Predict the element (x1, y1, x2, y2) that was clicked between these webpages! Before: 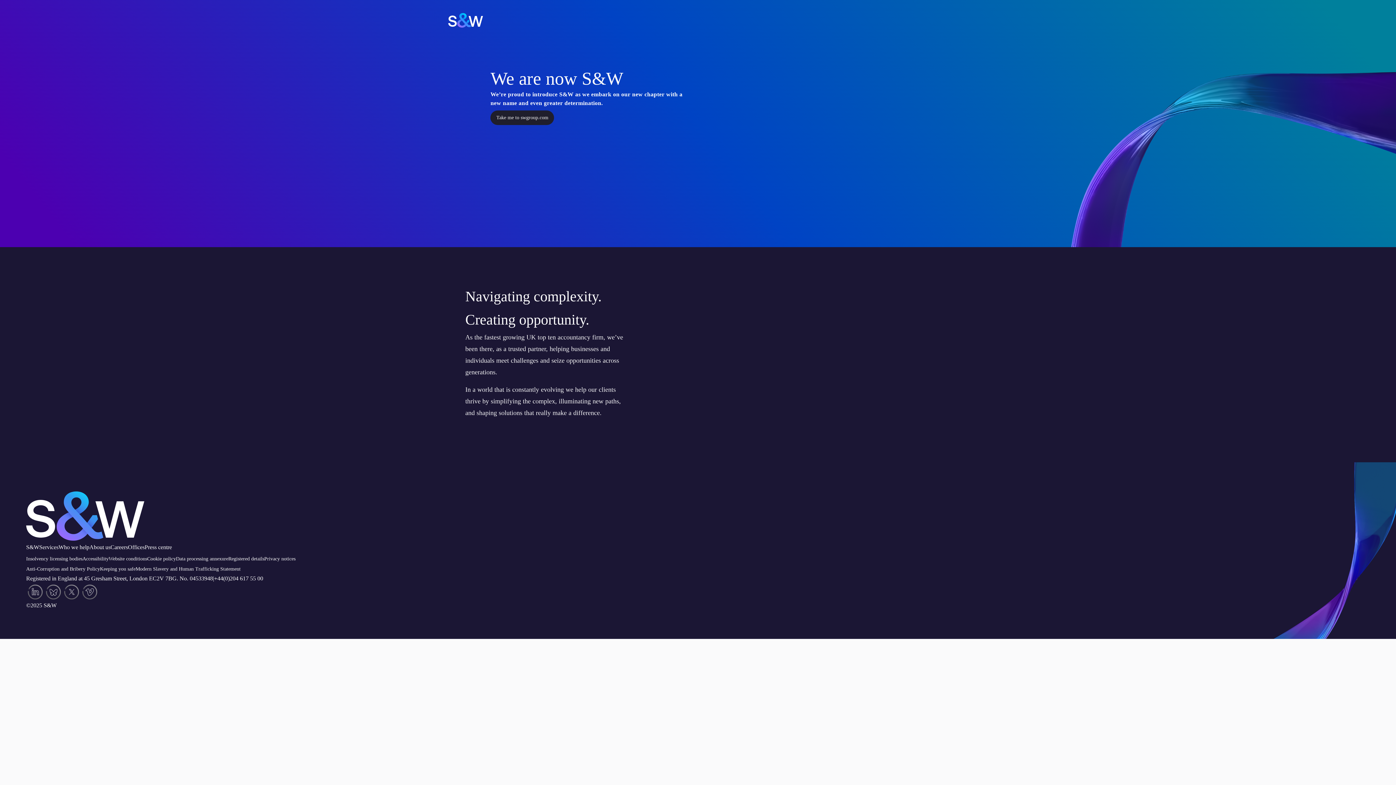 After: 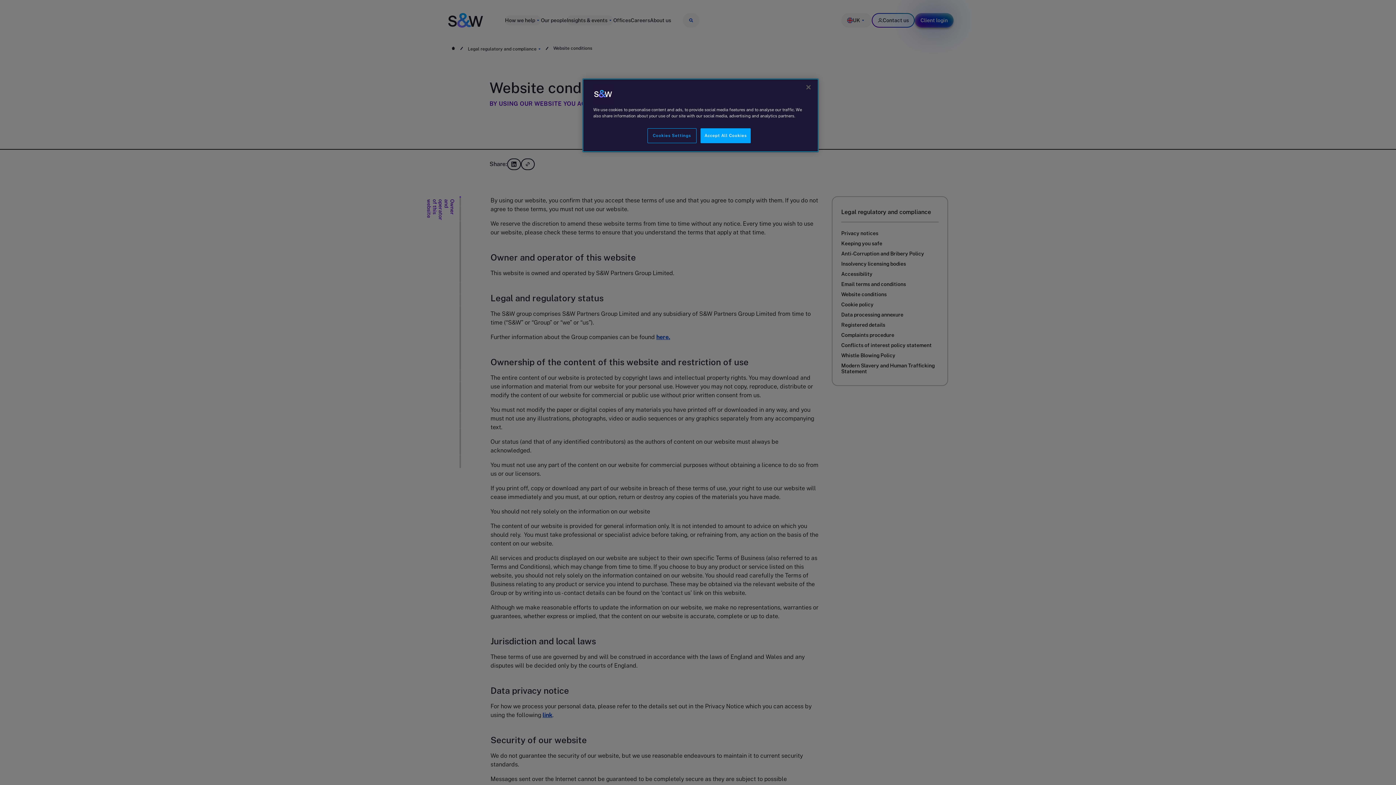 Action: label: Website conditions bbox: (108, 556, 147, 561)